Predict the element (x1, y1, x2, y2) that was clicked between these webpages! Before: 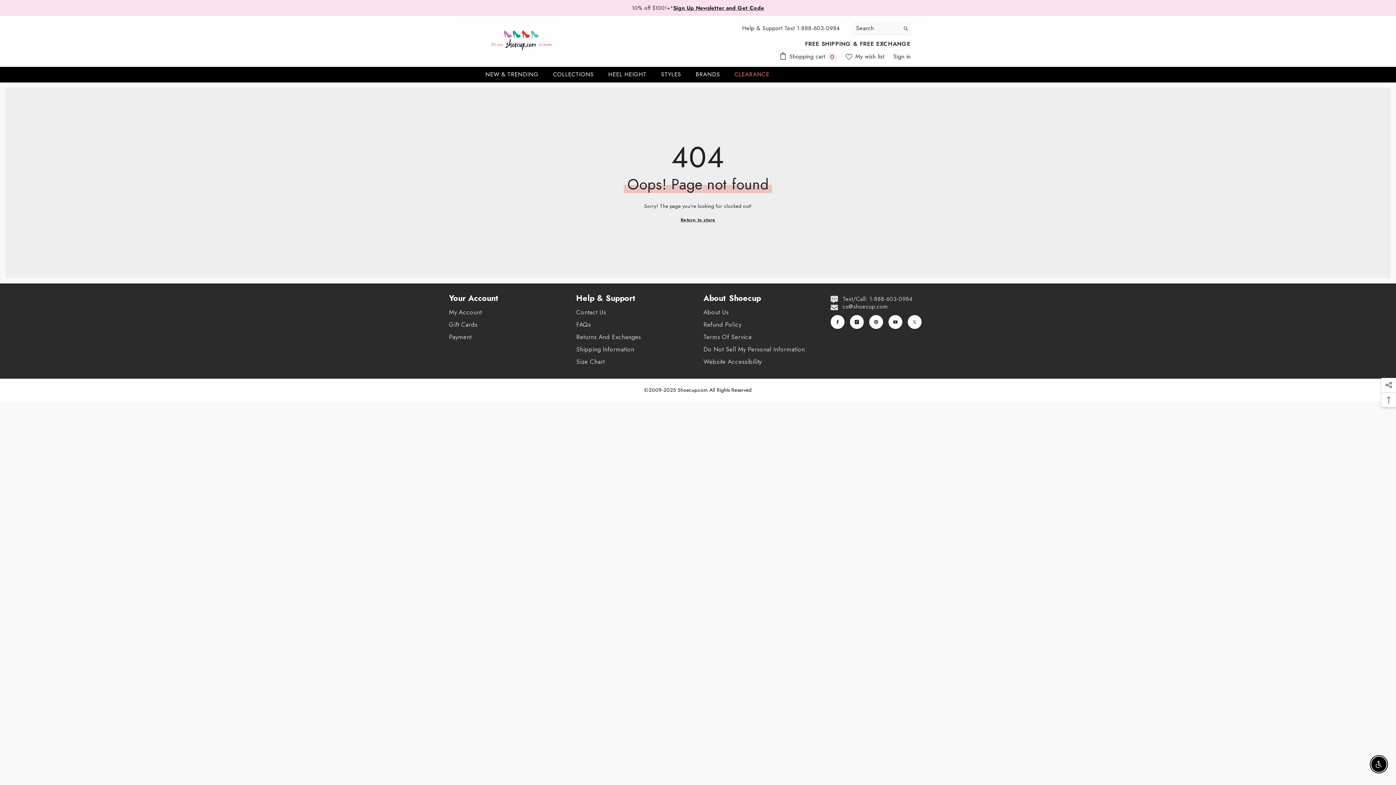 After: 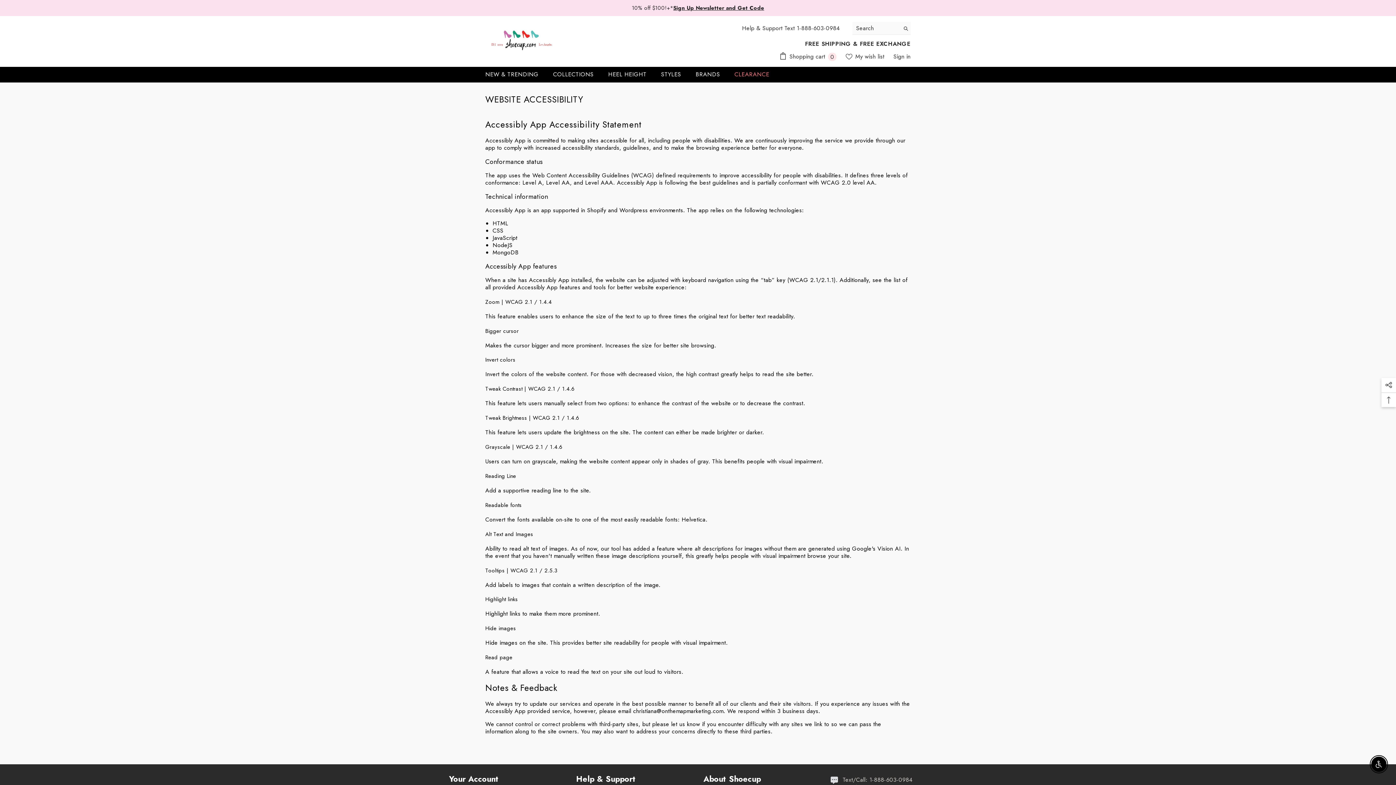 Action: bbox: (703, 355, 761, 367) label: Website Accessibility